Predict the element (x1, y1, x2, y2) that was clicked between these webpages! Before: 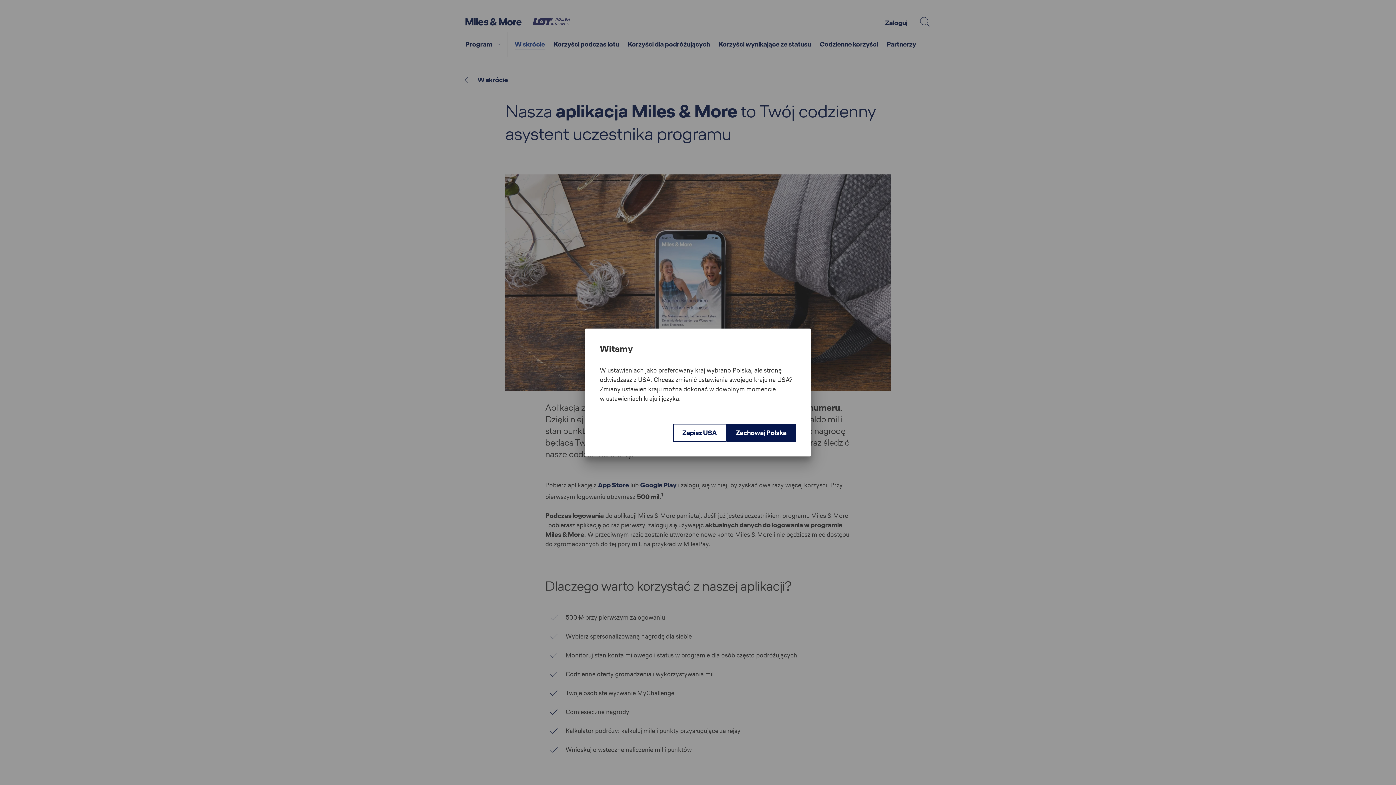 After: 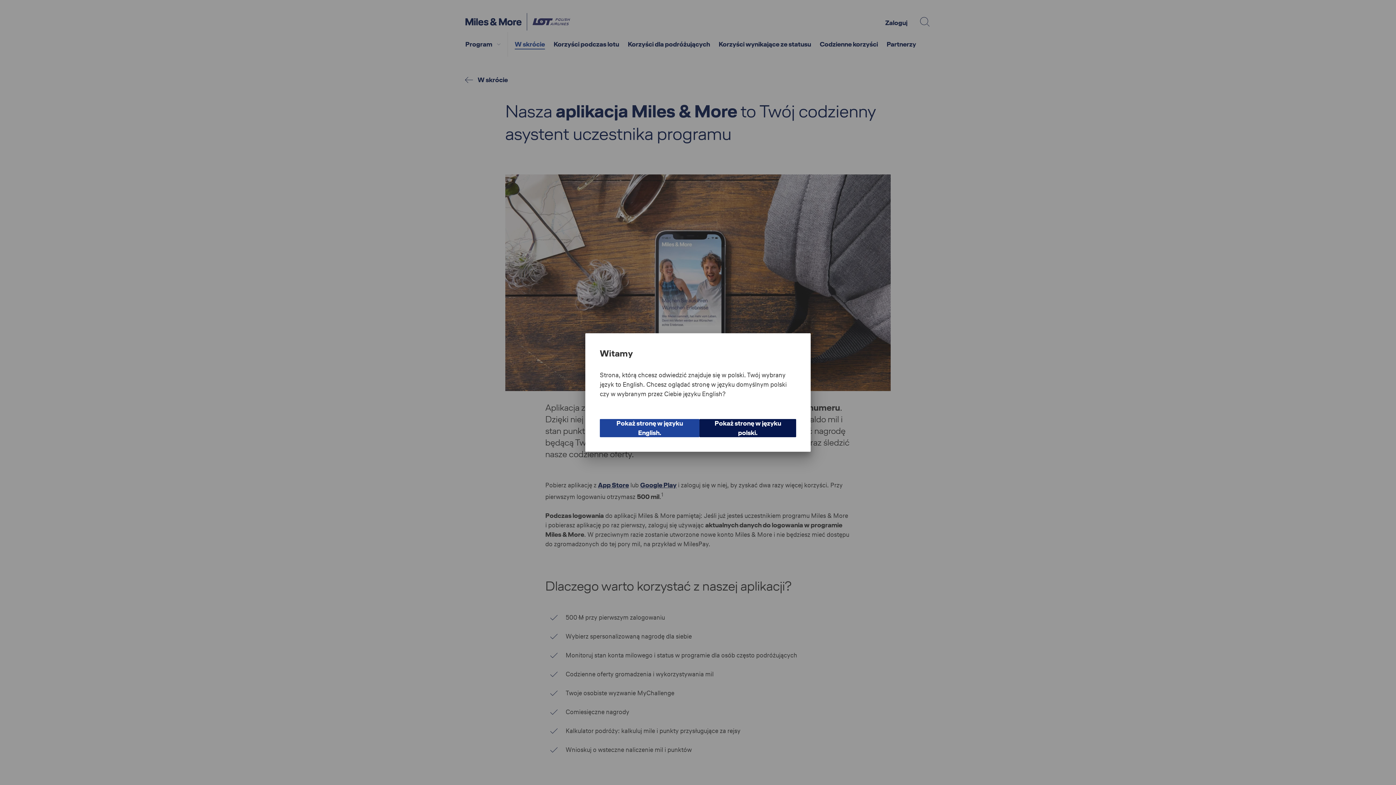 Action: label: Zapisz USA bbox: (673, 424, 726, 442)